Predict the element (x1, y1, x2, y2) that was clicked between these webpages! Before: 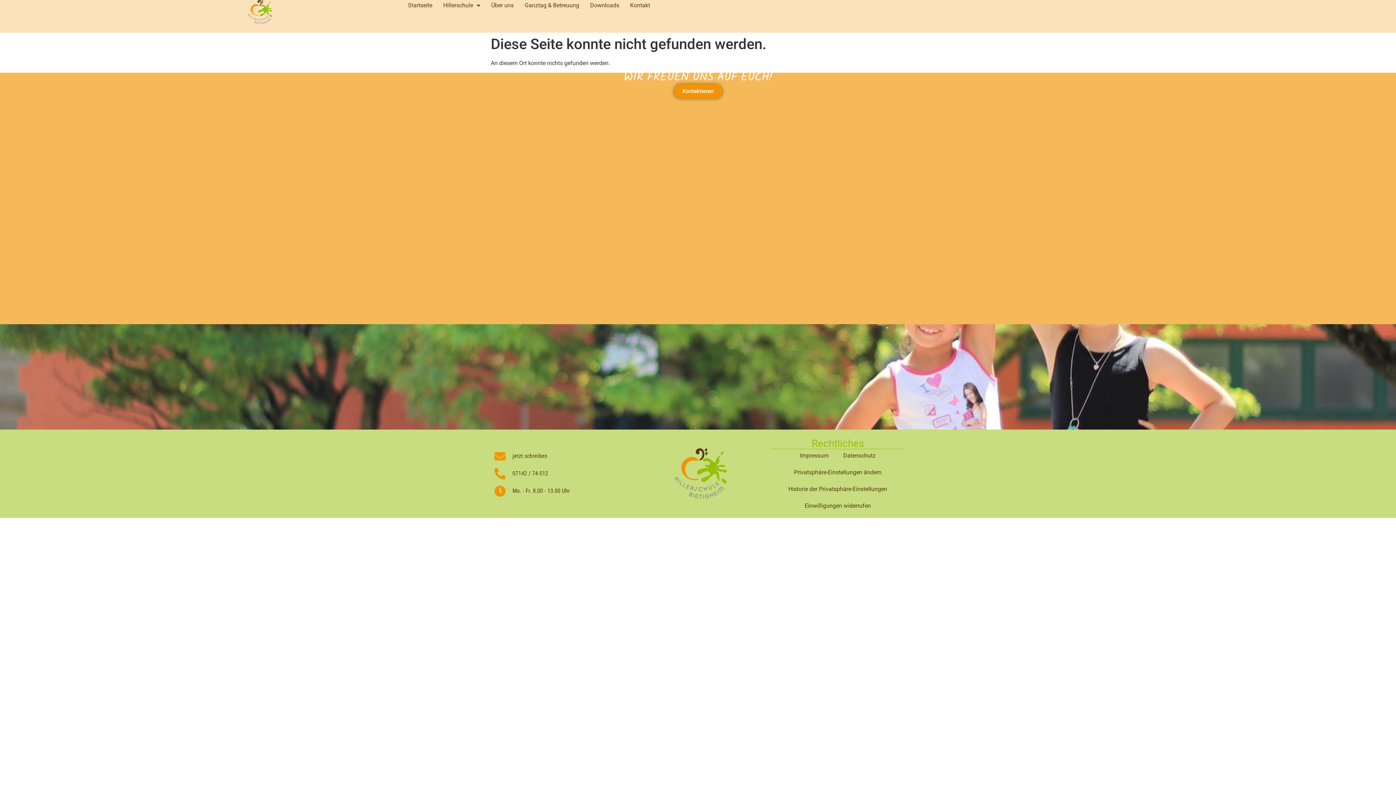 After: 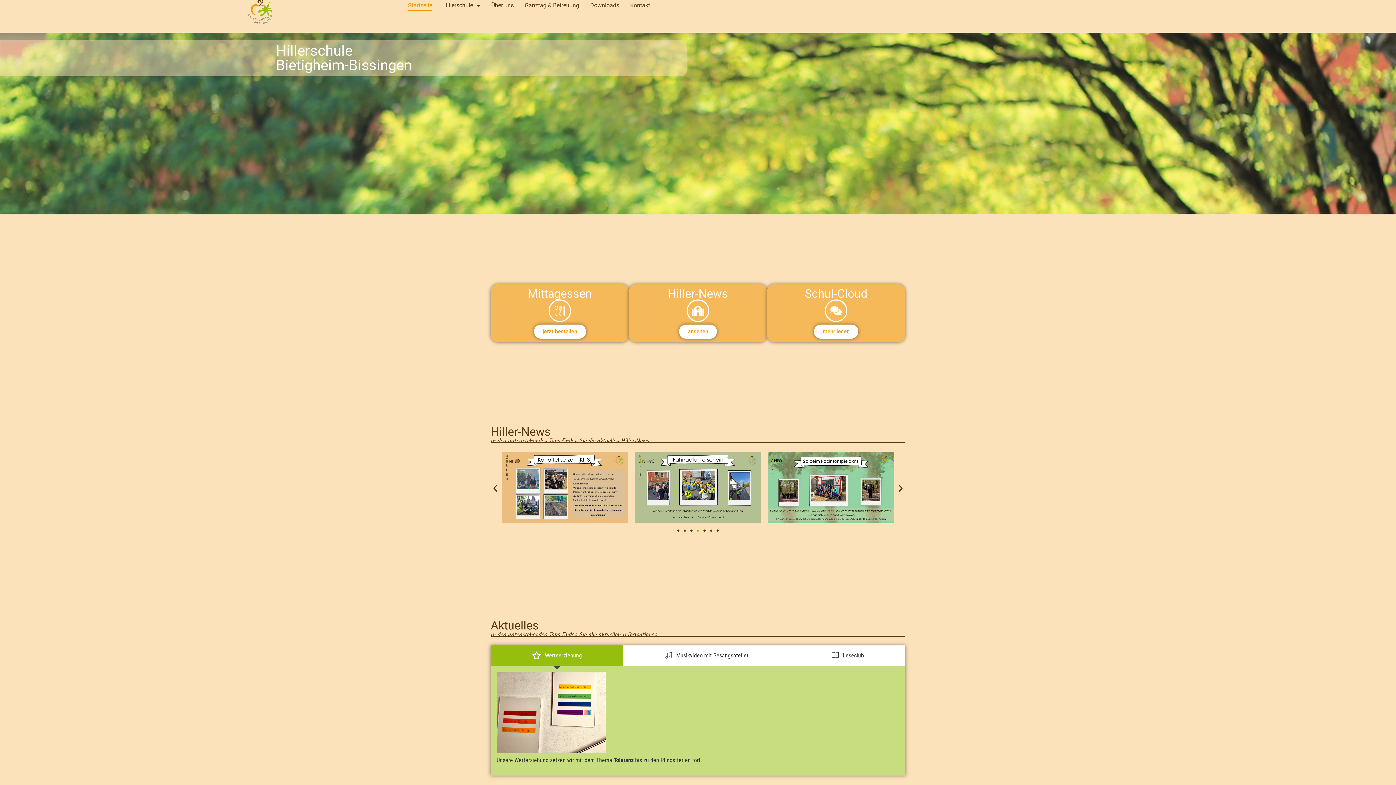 Action: bbox: (634, 448, 766, 499)